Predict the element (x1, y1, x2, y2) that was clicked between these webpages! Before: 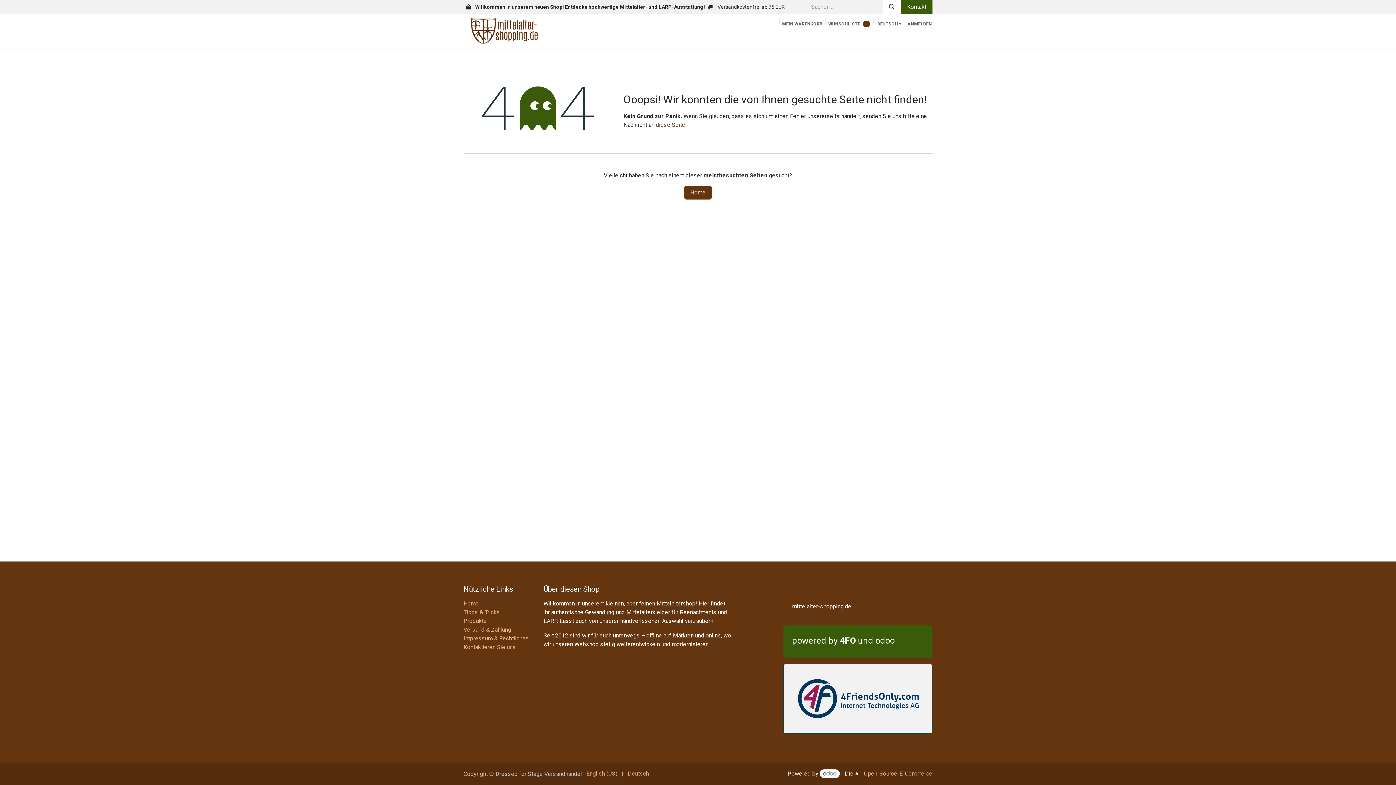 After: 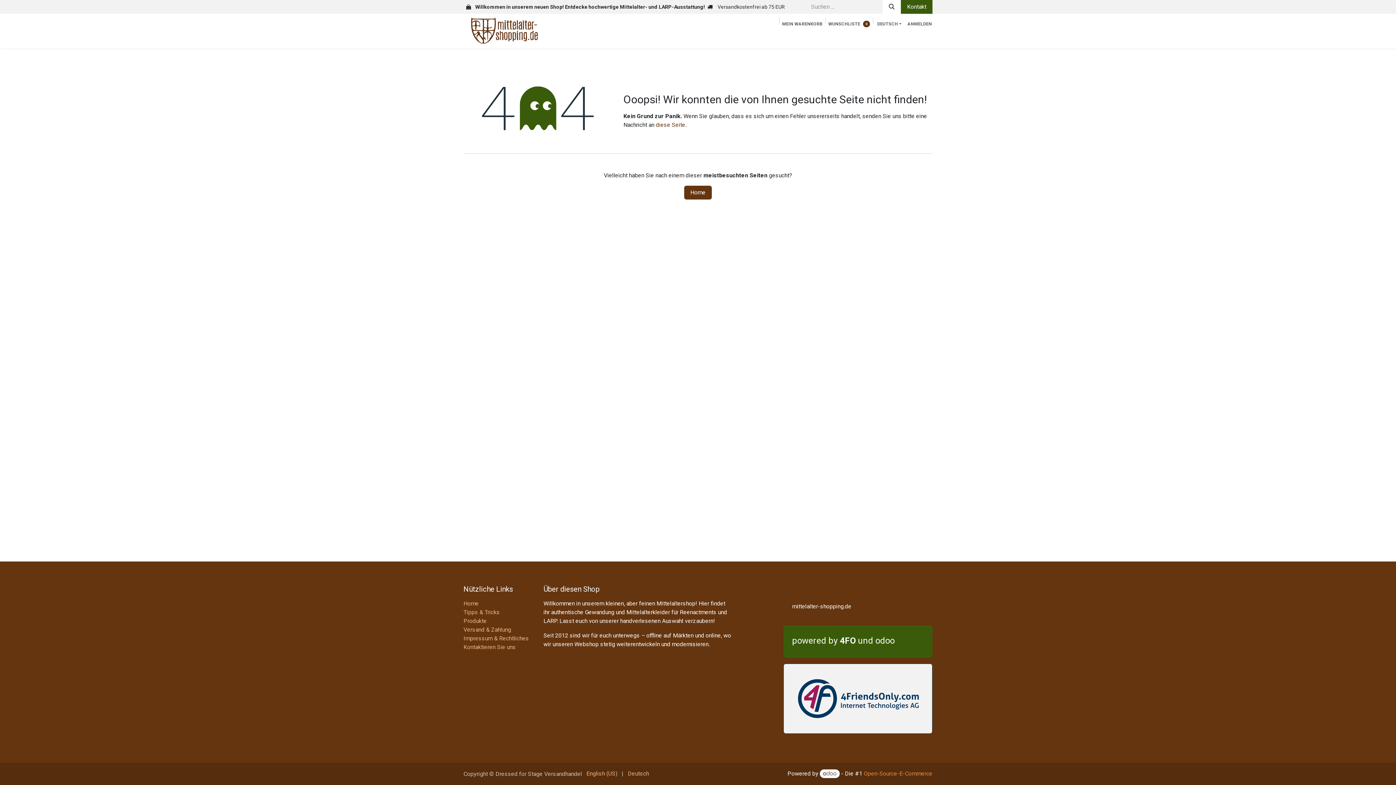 Action: bbox: (864, 770, 932, 777) label: Open-Source-E-Commerce